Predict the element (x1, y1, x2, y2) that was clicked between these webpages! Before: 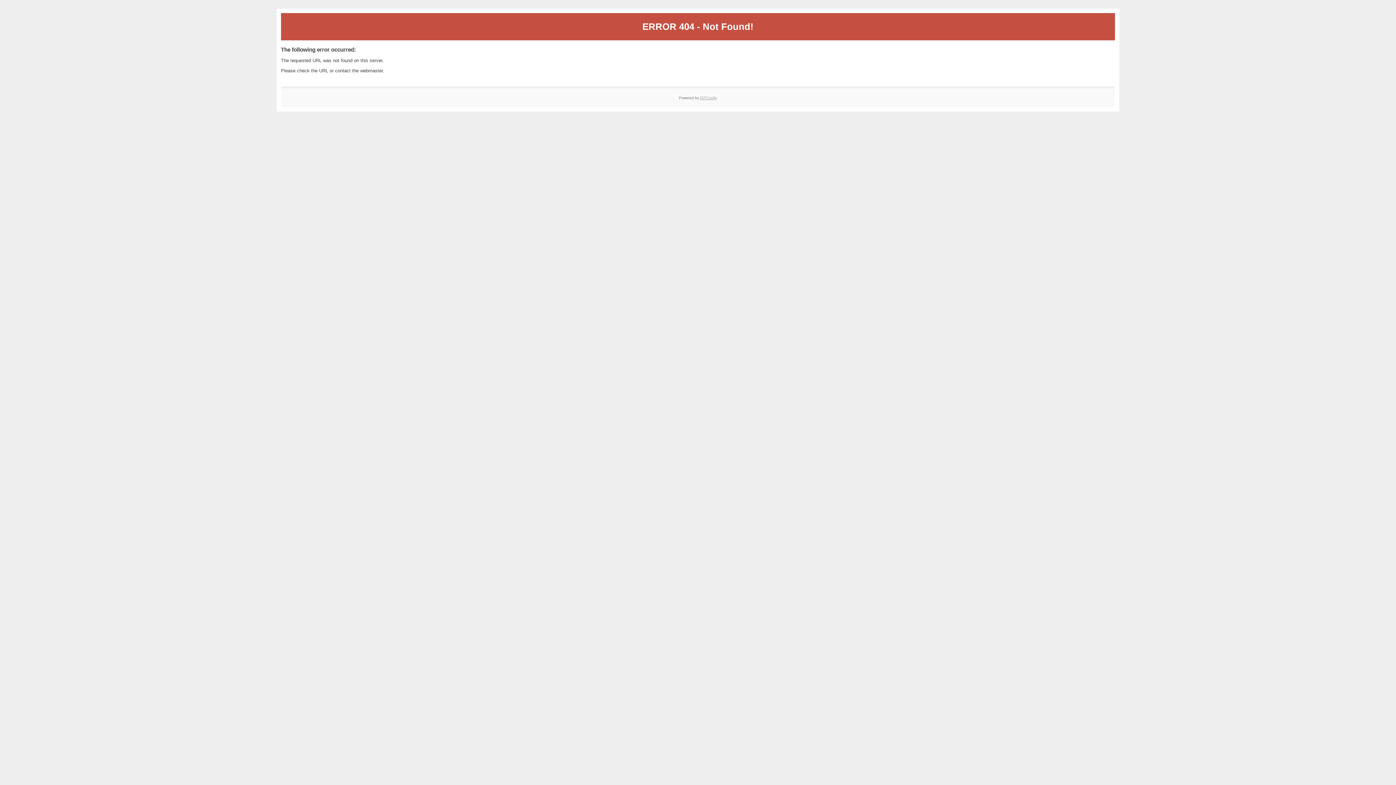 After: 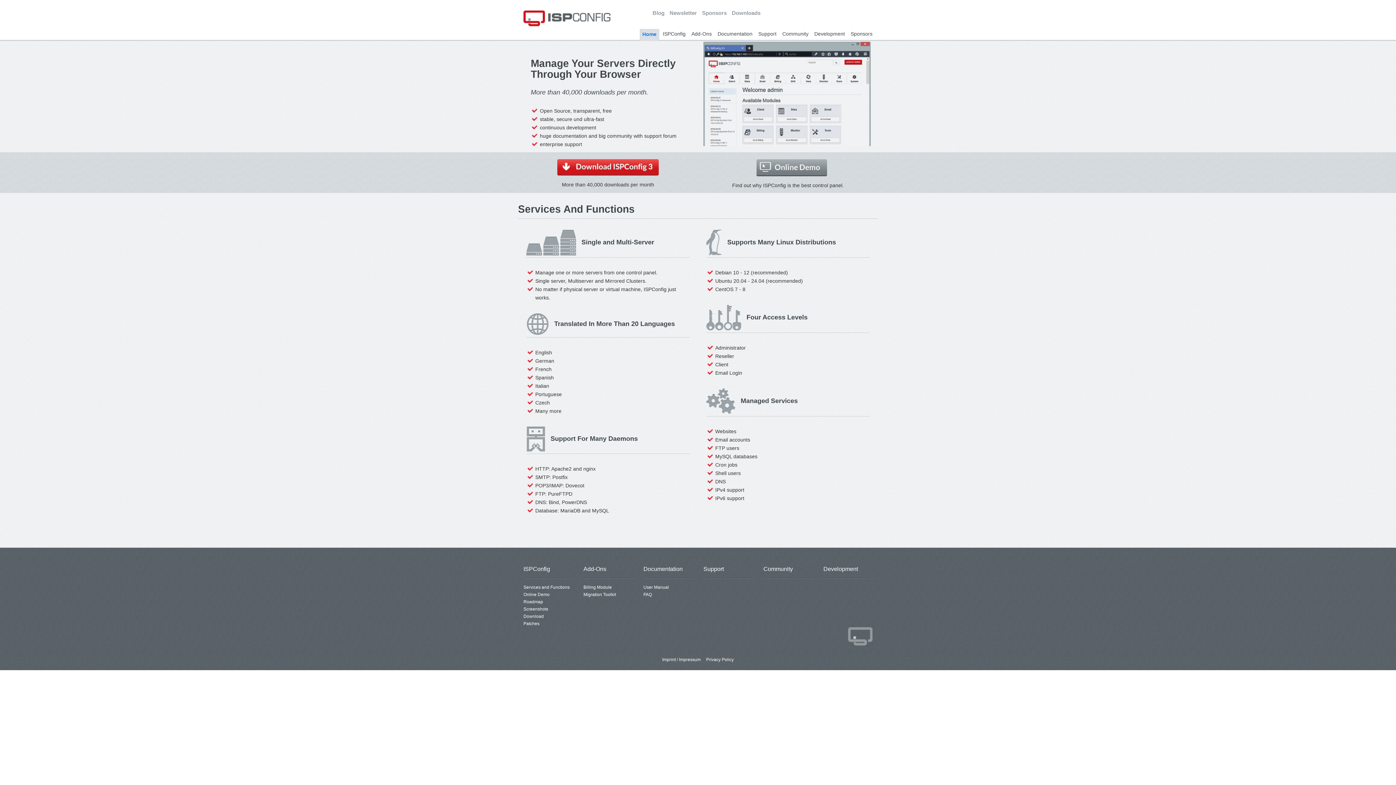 Action: bbox: (700, 95, 717, 99) label: ISPConfig